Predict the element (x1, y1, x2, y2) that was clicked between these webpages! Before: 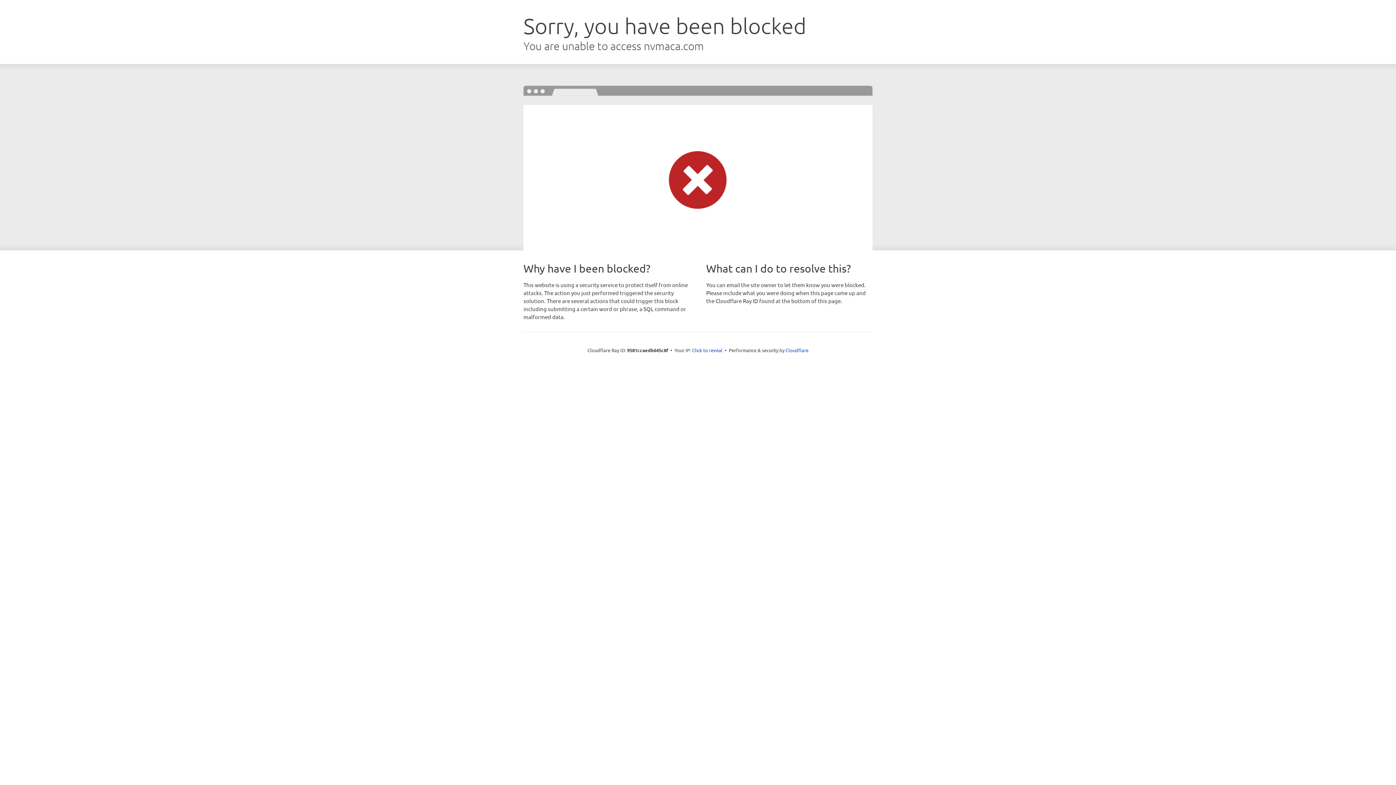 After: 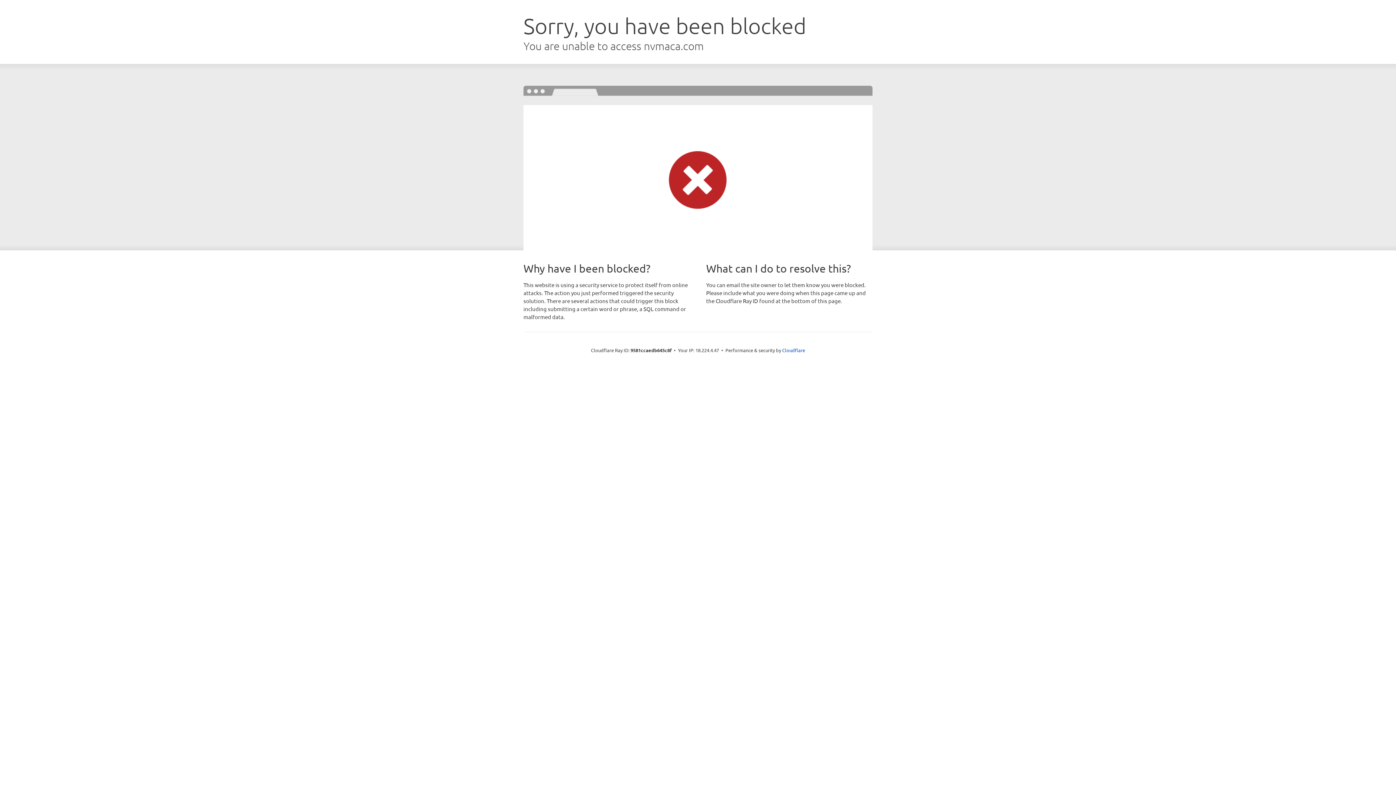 Action: bbox: (692, 346, 722, 353) label: Click to reveal